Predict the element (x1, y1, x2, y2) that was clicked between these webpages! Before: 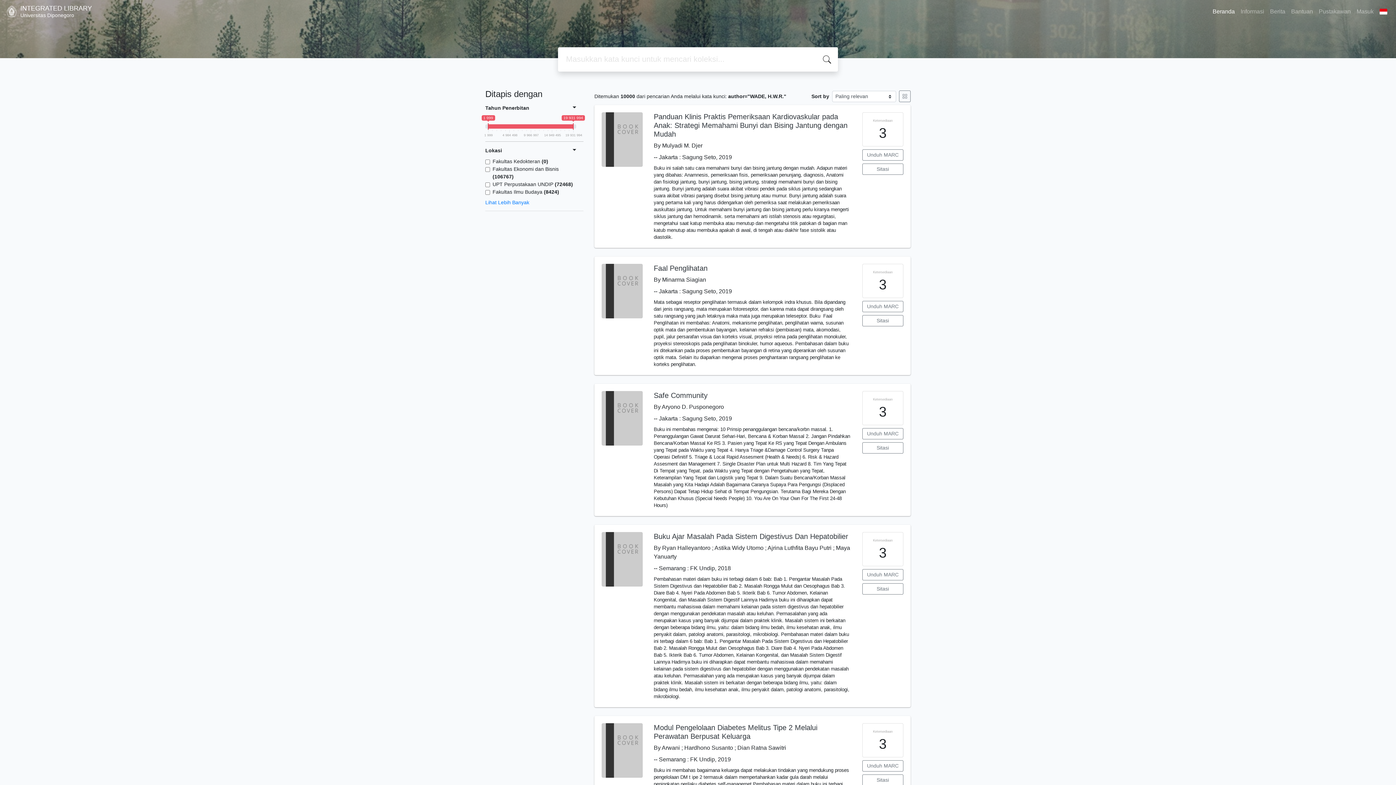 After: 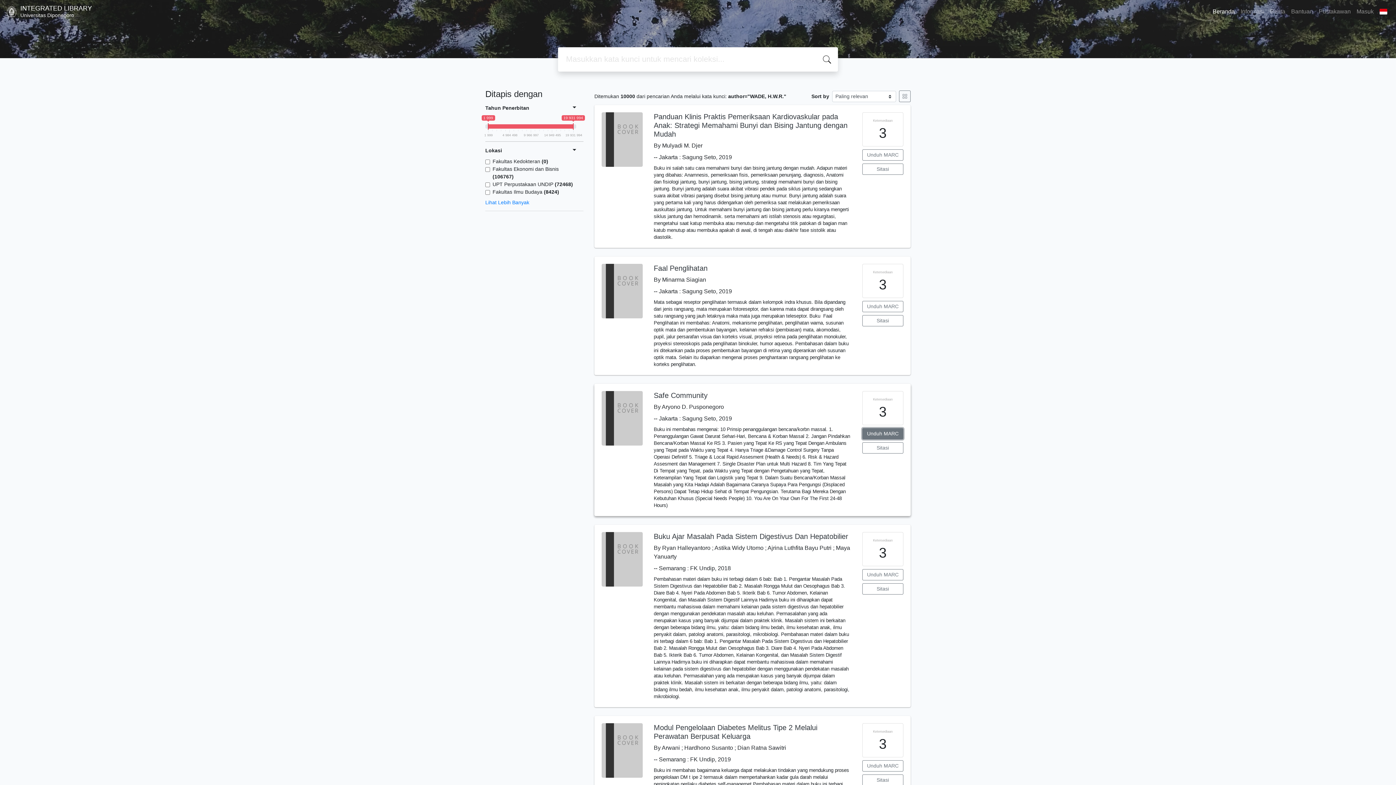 Action: bbox: (862, 428, 903, 439) label: Unduh MARC